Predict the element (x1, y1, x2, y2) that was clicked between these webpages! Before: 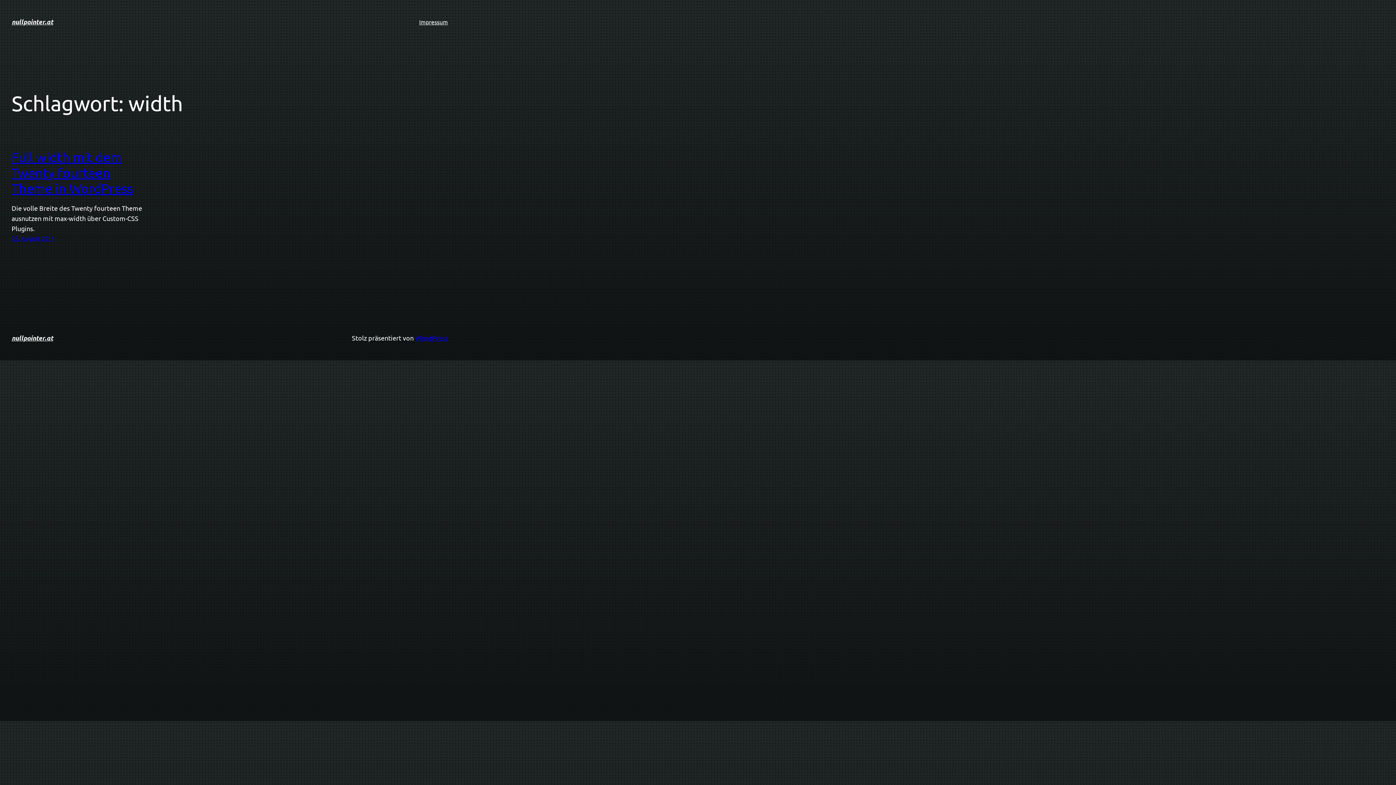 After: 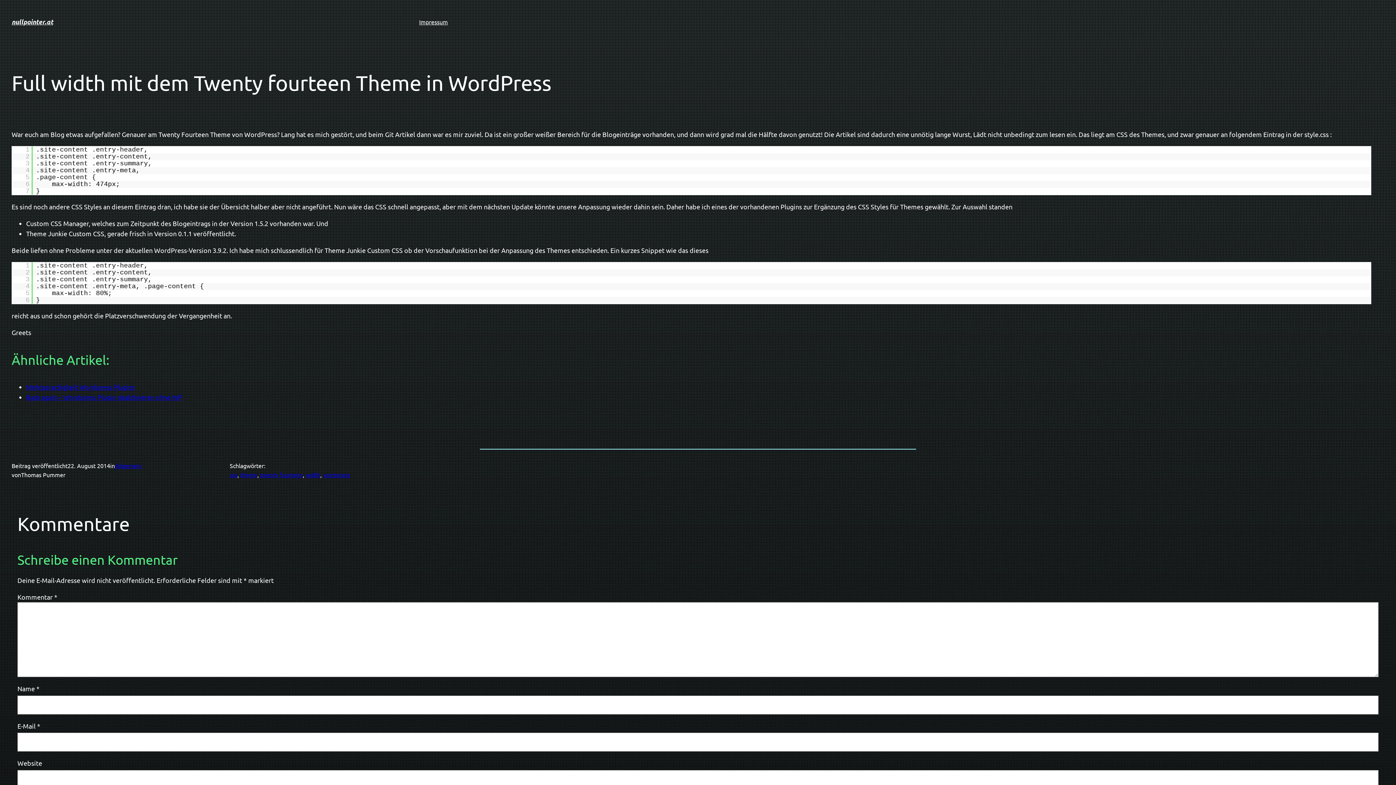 Action: bbox: (11, 234, 54, 241) label: 22. August 2014